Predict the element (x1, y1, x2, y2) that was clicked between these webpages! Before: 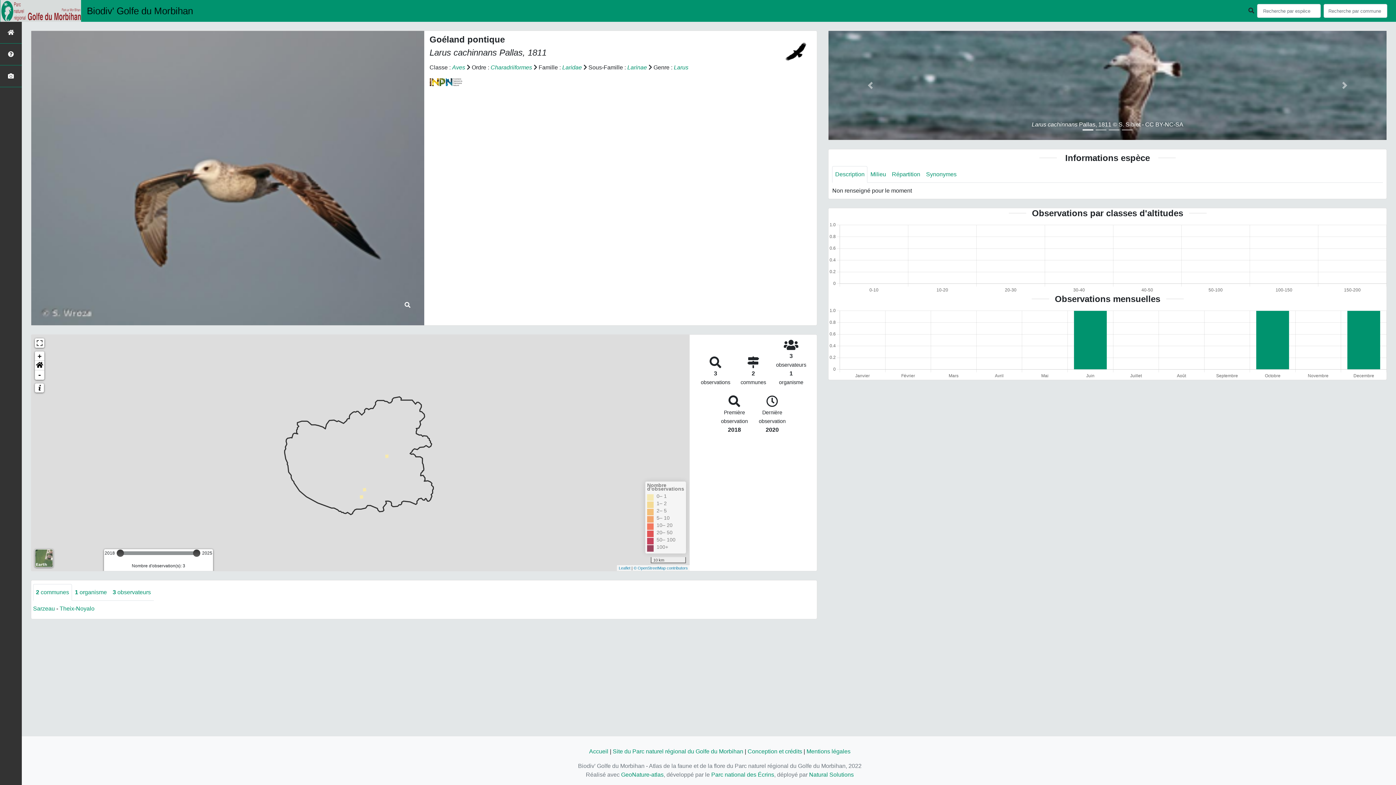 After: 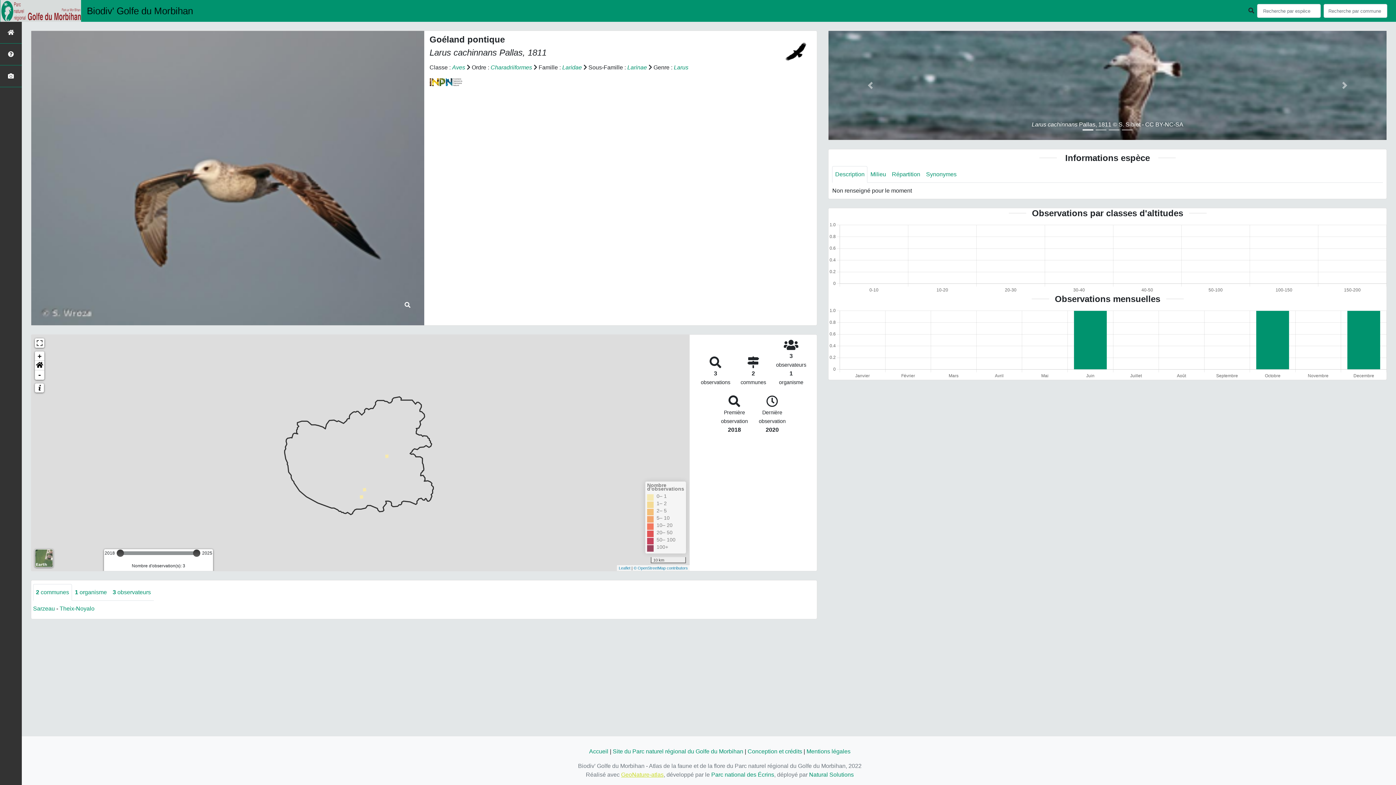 Action: label: GeoNature-atlas bbox: (621, 772, 663, 778)